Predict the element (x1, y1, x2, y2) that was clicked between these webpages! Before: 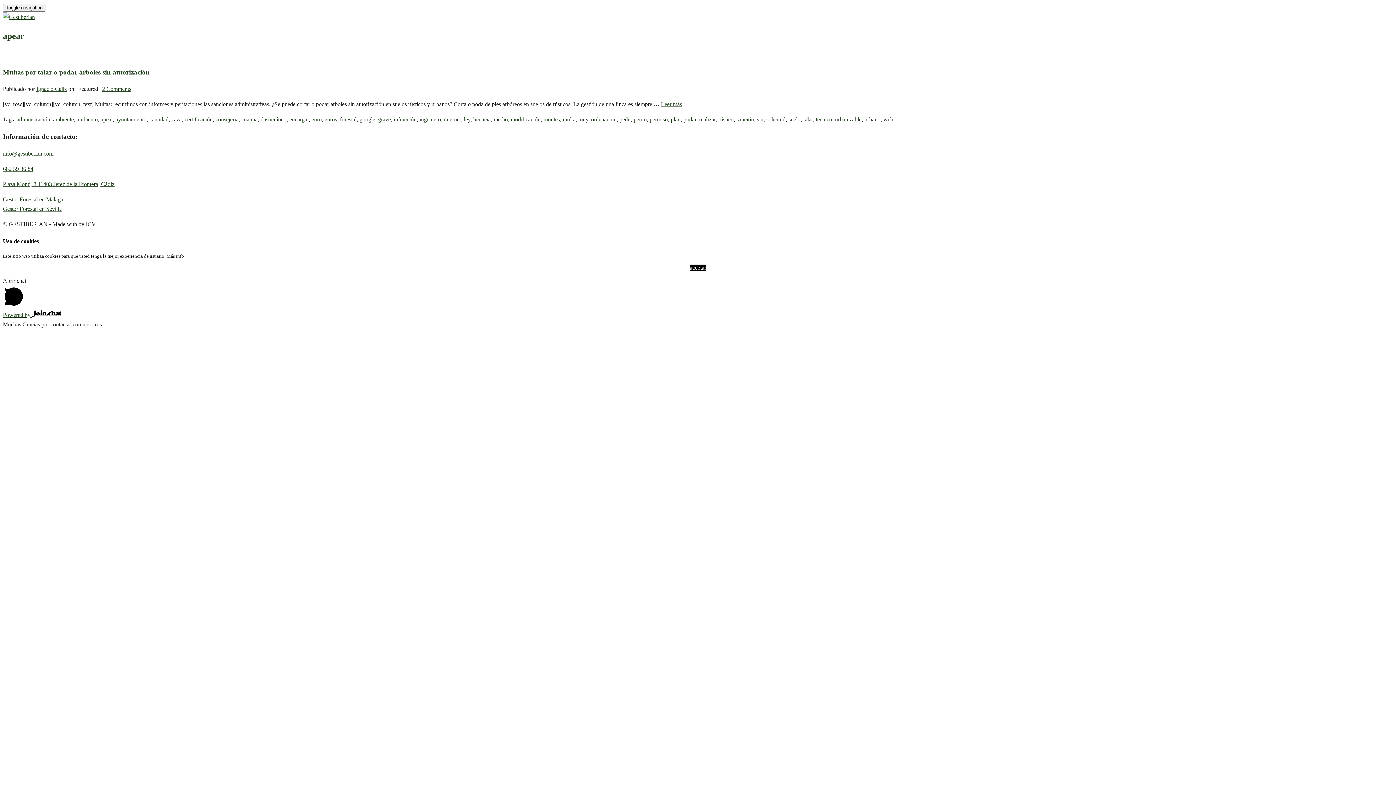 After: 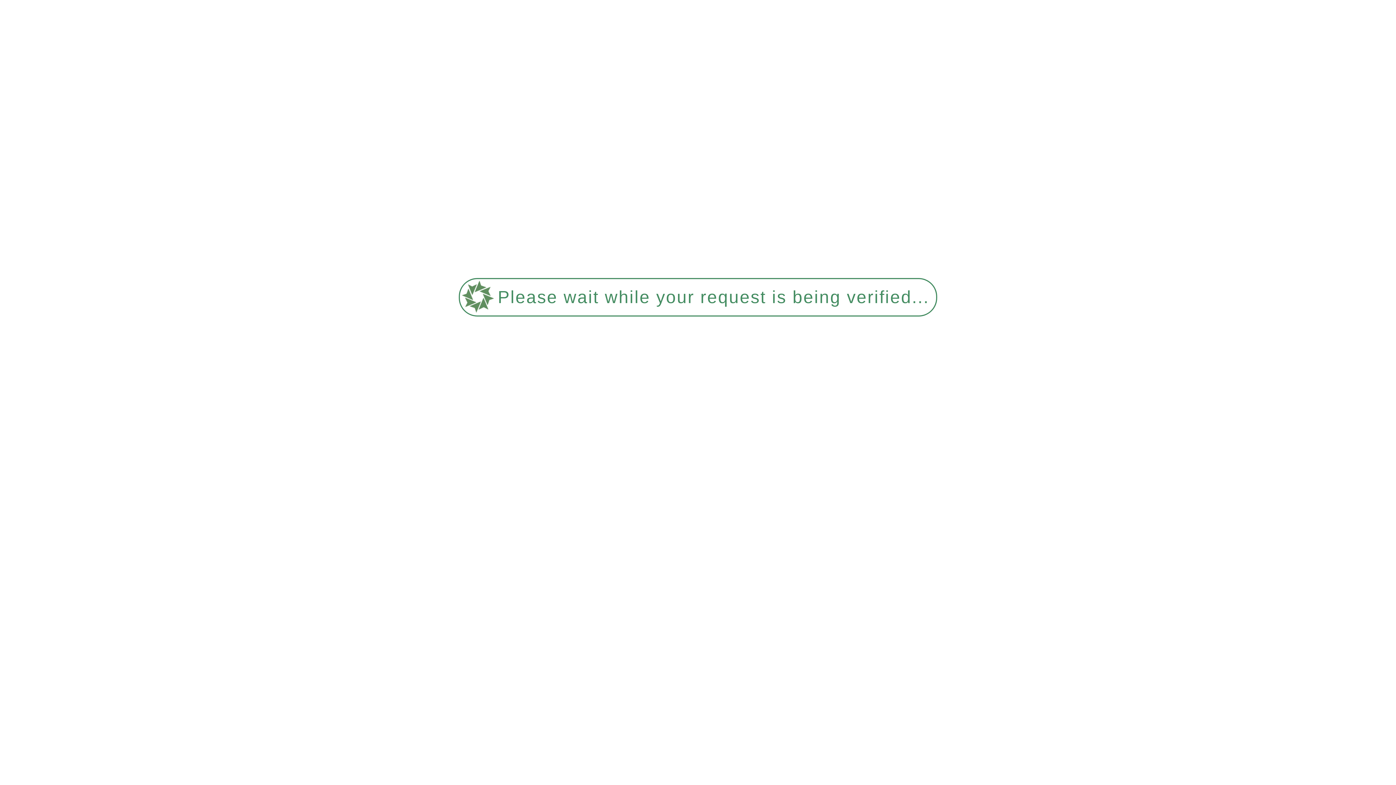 Action: label: podar bbox: (683, 116, 696, 122)